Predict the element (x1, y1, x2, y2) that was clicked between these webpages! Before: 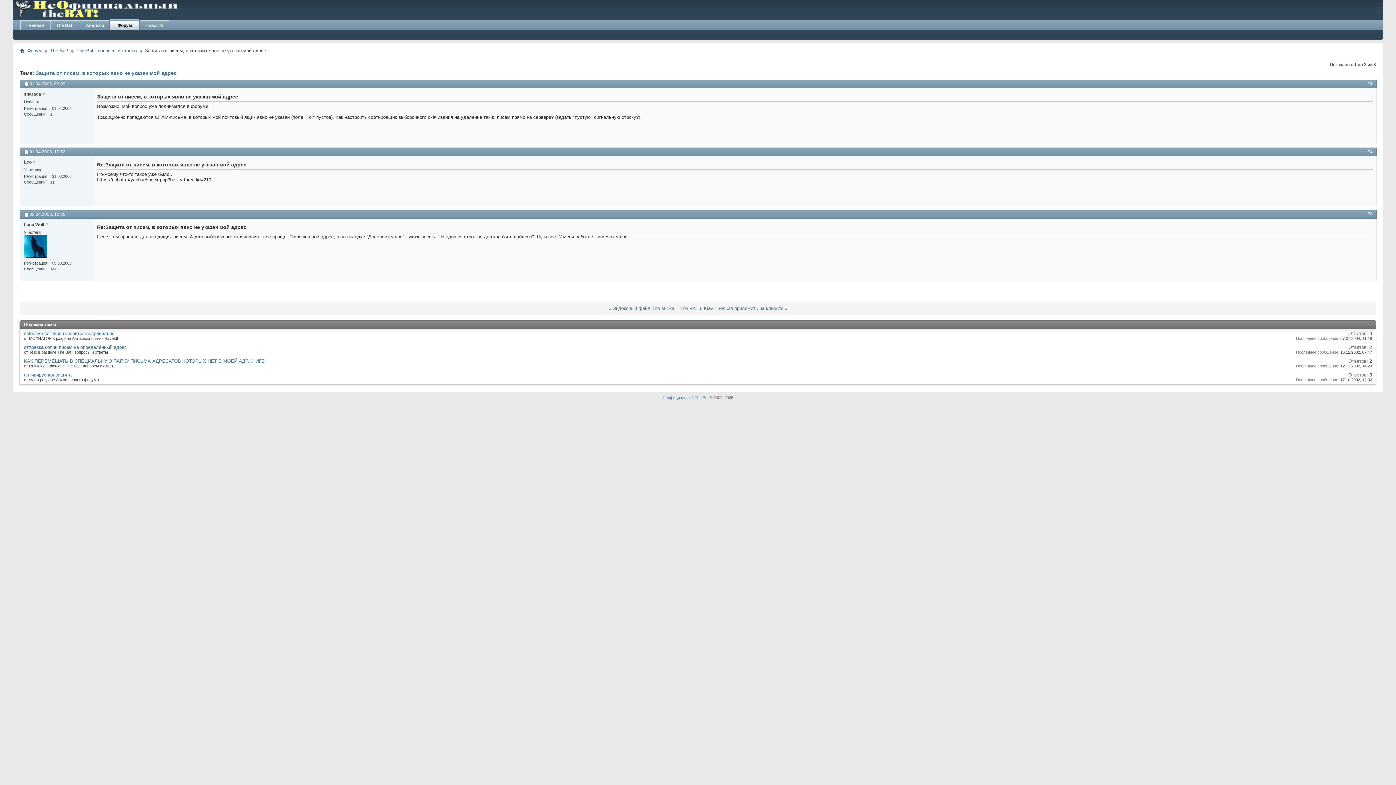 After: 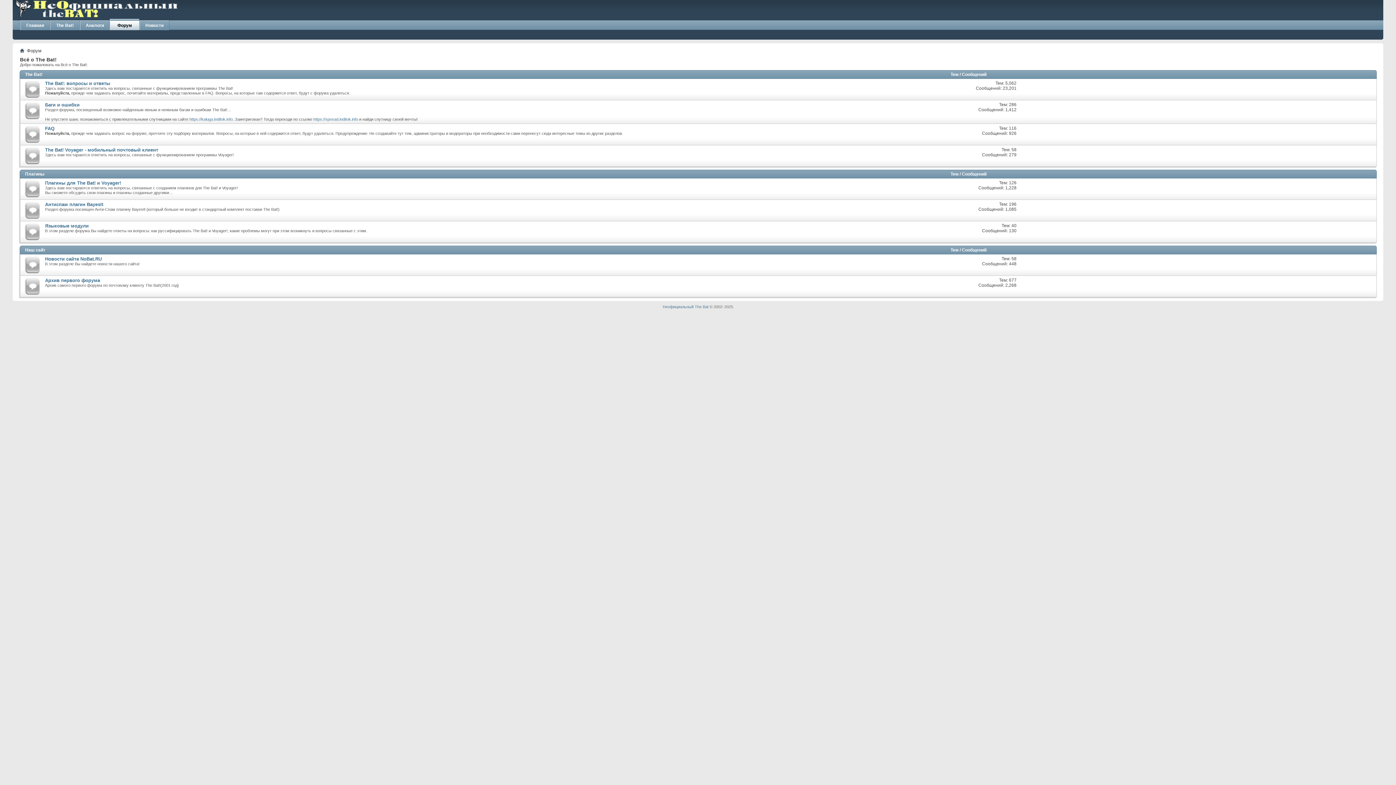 Action: bbox: (12, 0, 179, 18)